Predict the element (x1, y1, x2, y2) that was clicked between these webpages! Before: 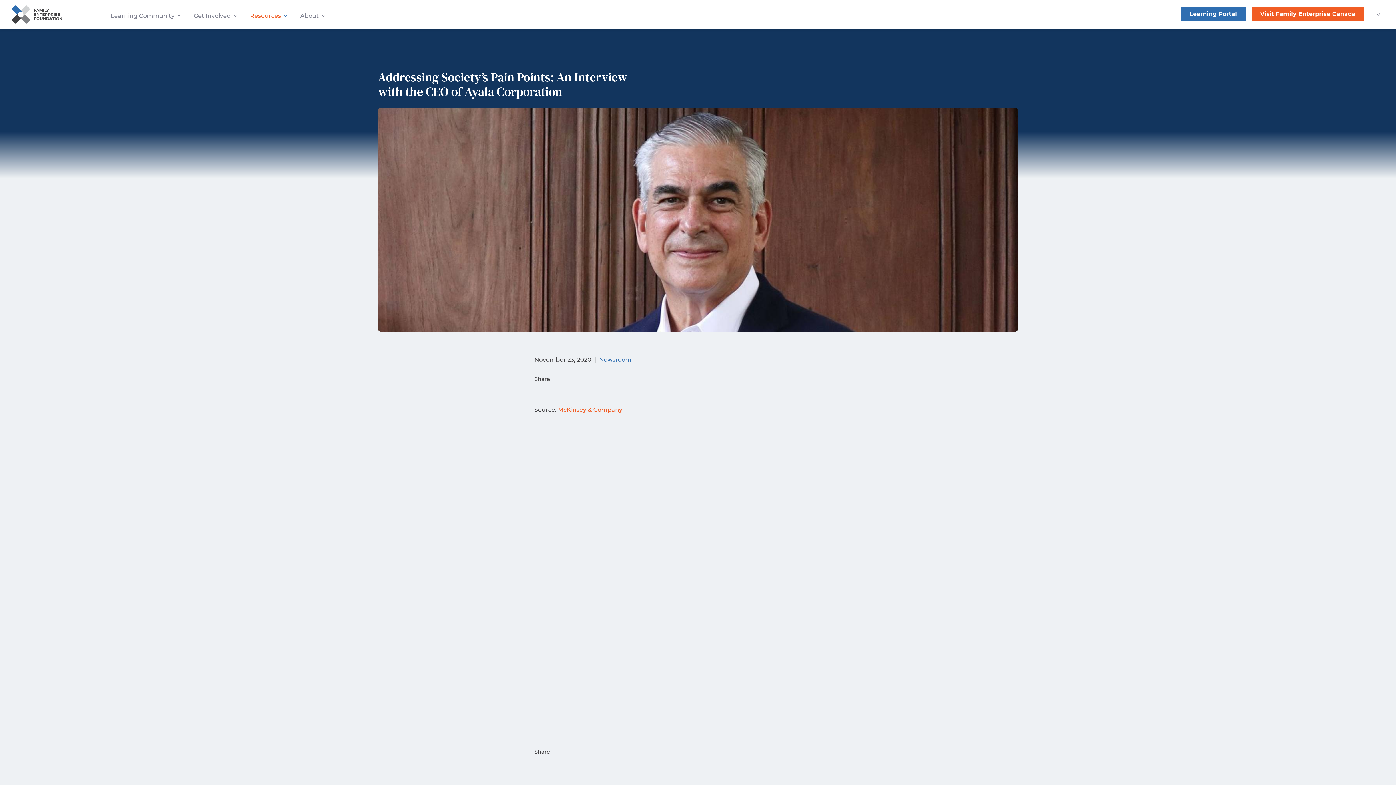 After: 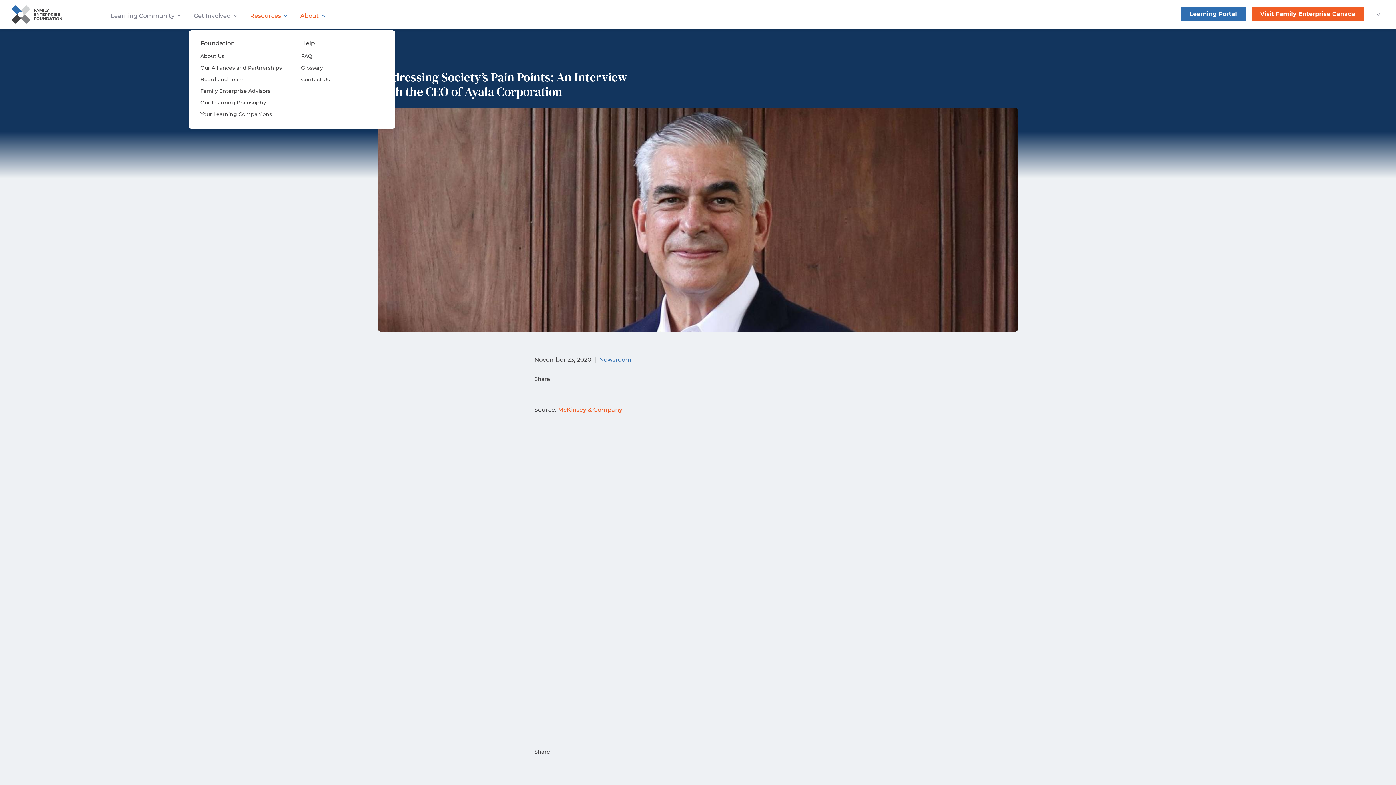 Action: bbox: (300, 10, 325, 21) label: About 